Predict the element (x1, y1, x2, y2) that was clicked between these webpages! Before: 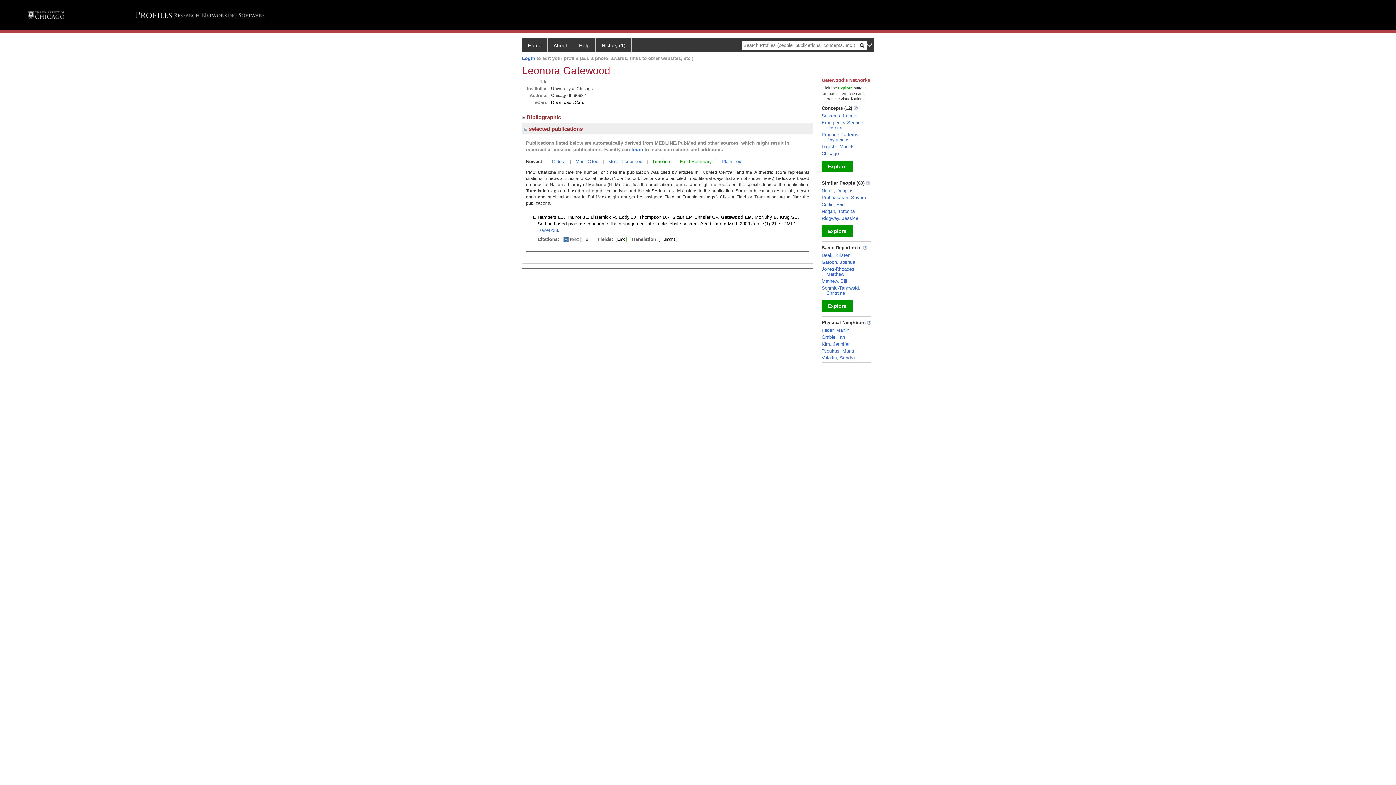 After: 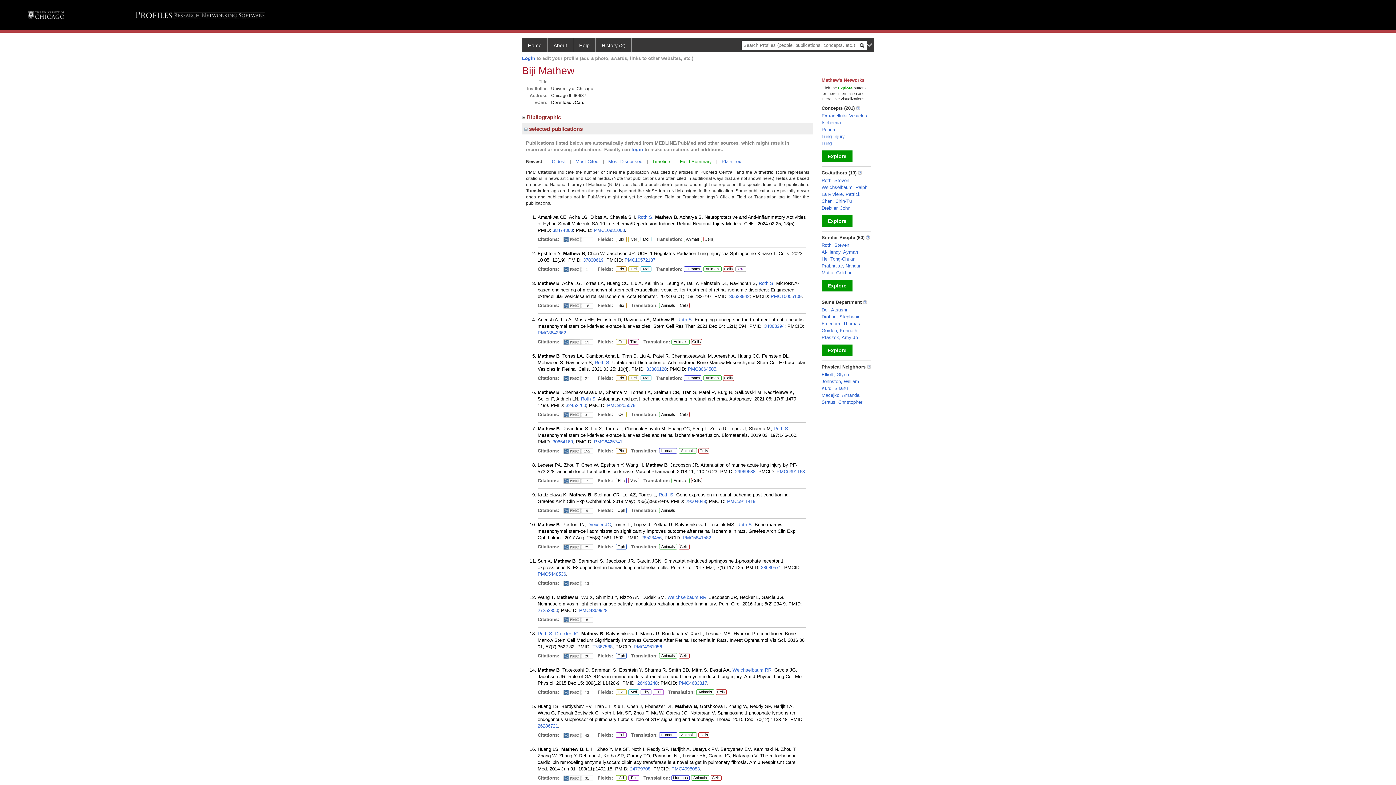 Action: label: Mathew, Biji bbox: (821, 278, 847, 283)